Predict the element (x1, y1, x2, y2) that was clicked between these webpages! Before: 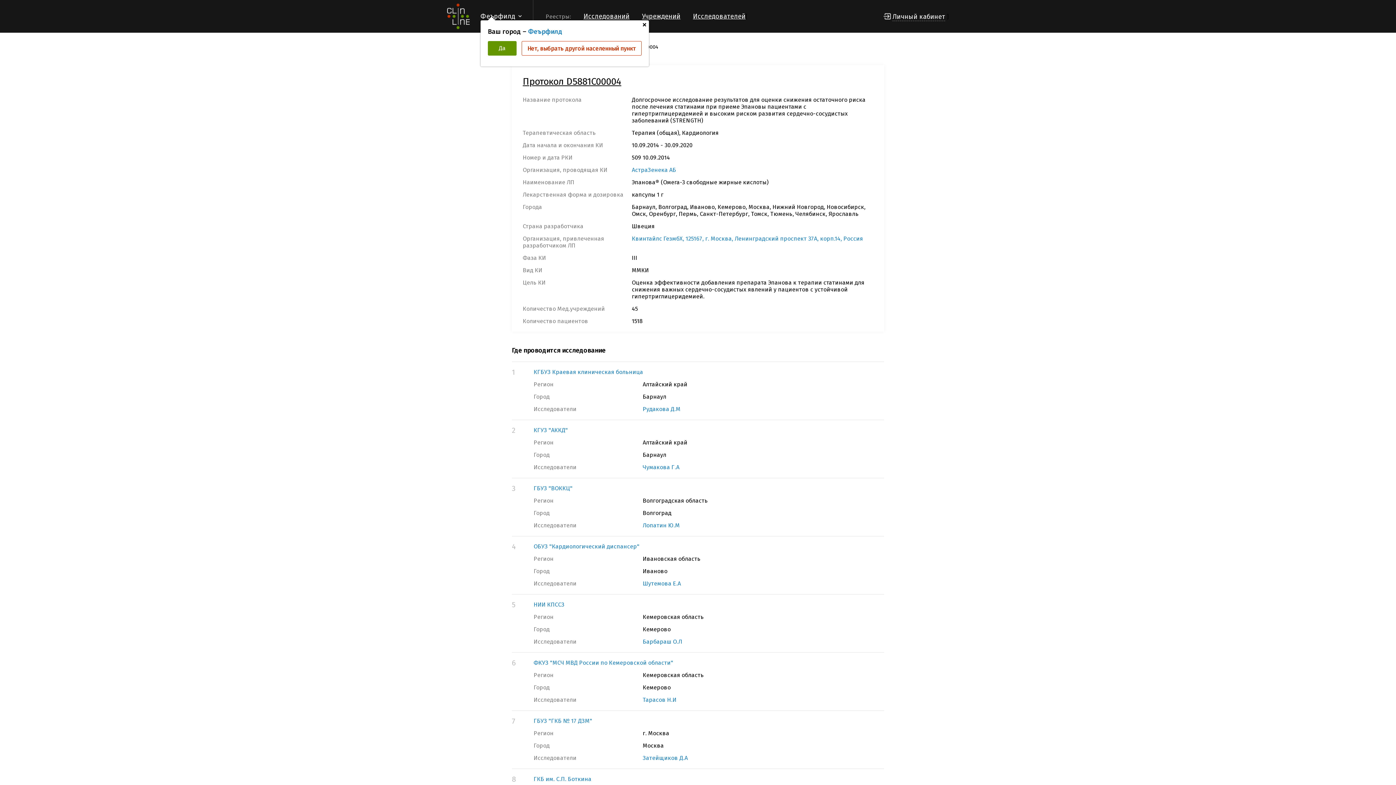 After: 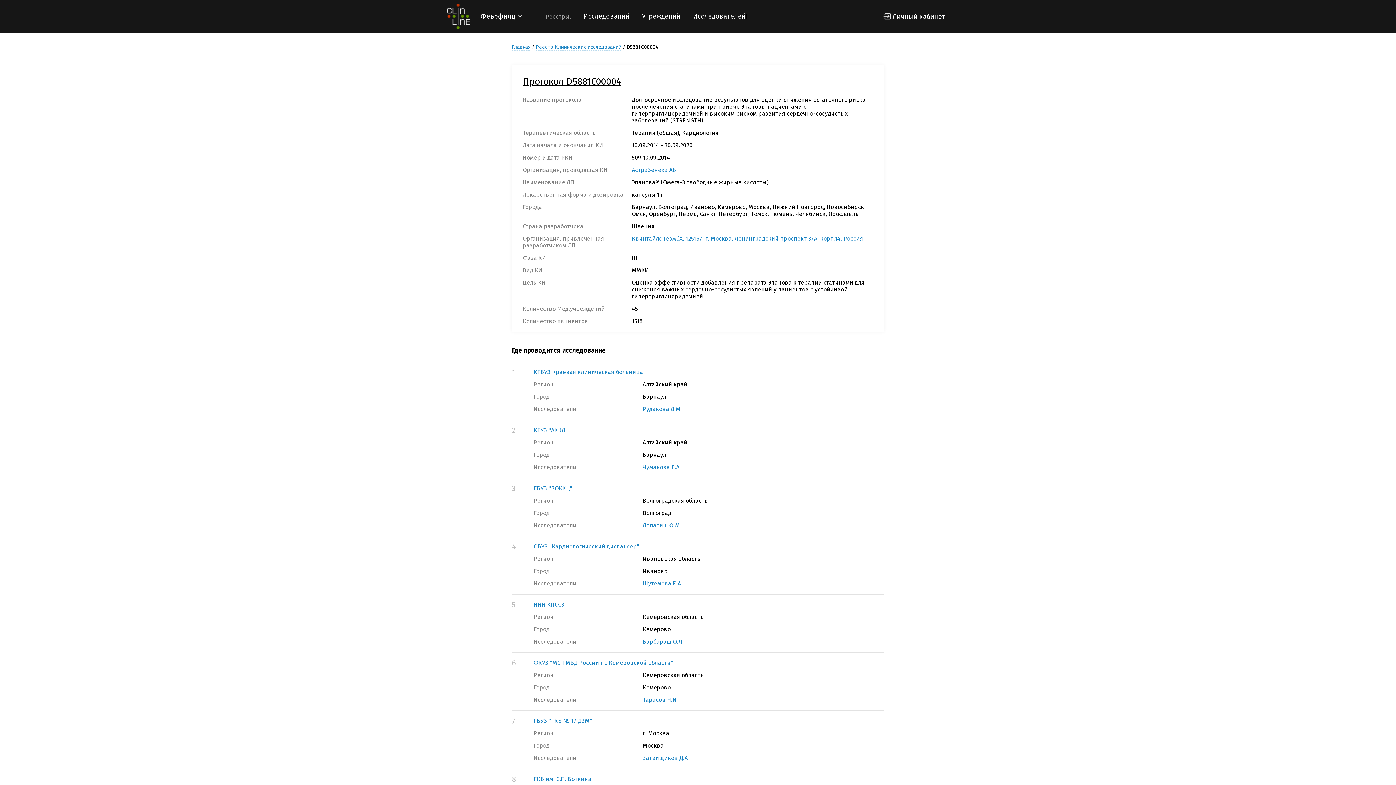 Action: bbox: (640, 21, 648, 28) label: +